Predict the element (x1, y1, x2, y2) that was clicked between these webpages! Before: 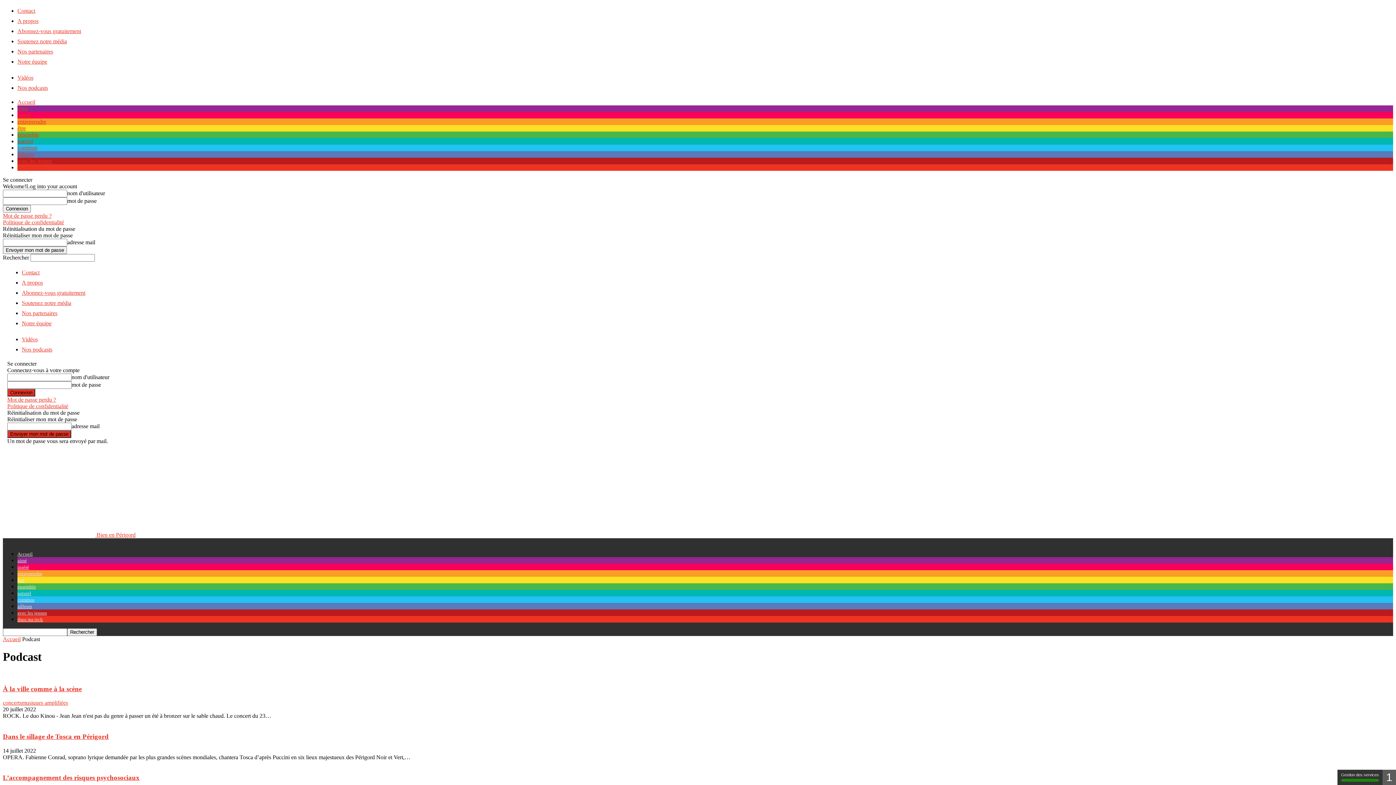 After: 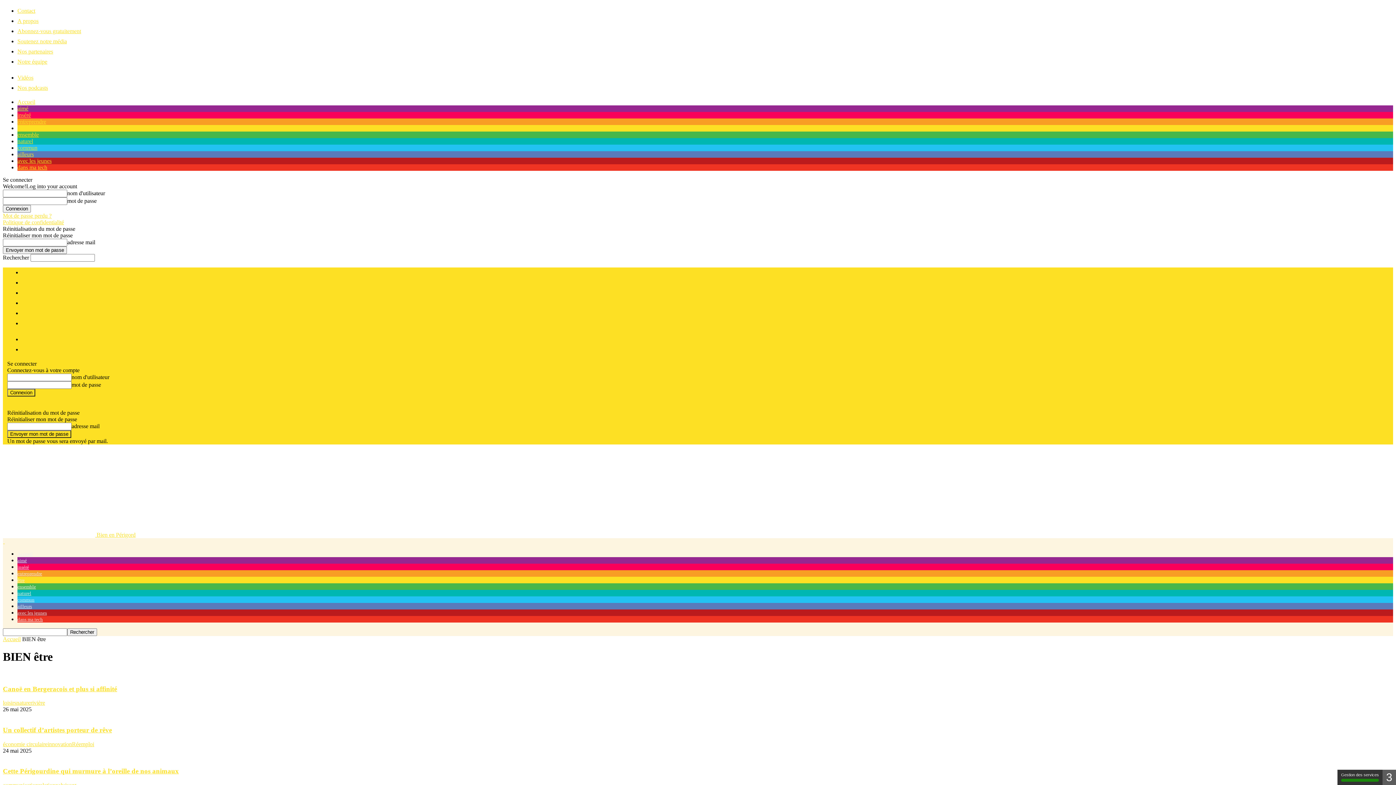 Action: label: être bbox: (17, 125, 25, 131)